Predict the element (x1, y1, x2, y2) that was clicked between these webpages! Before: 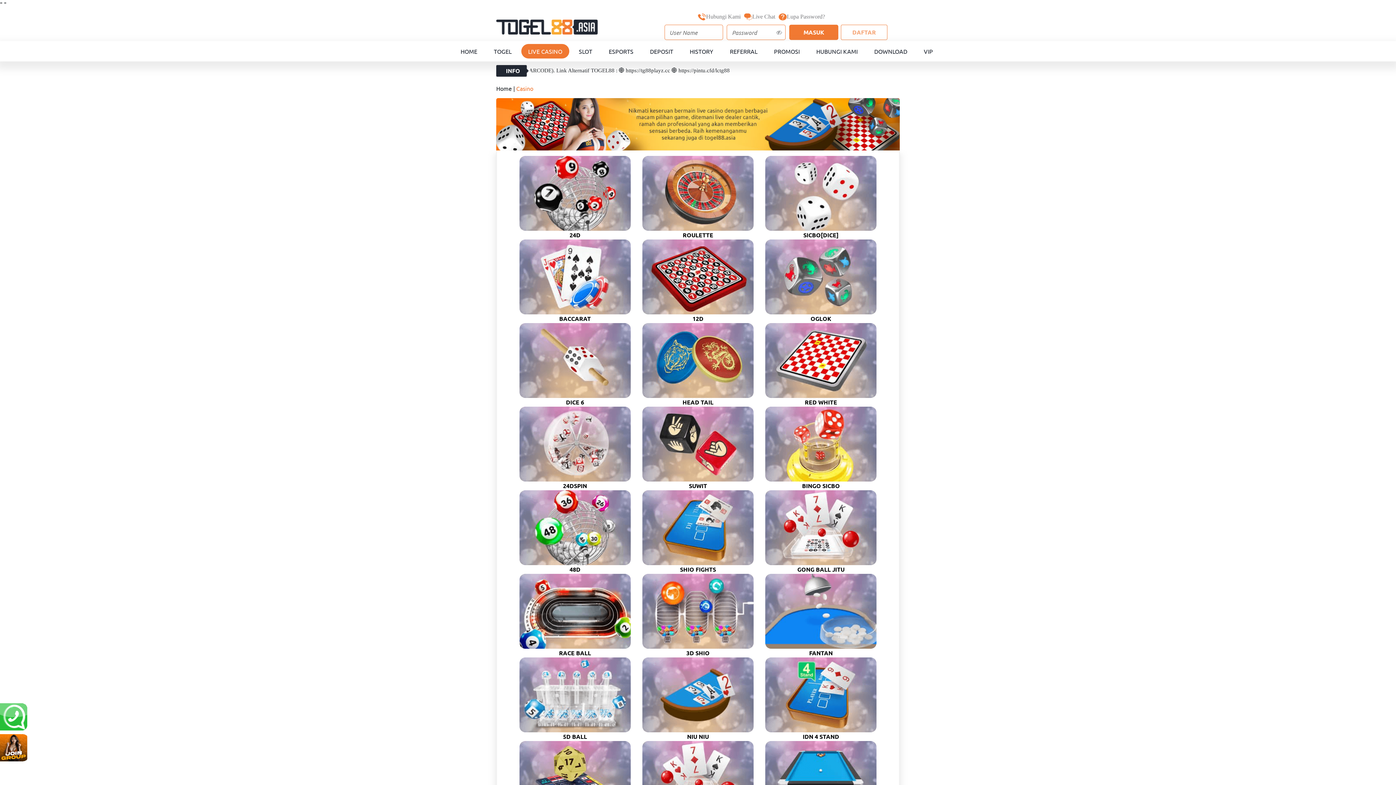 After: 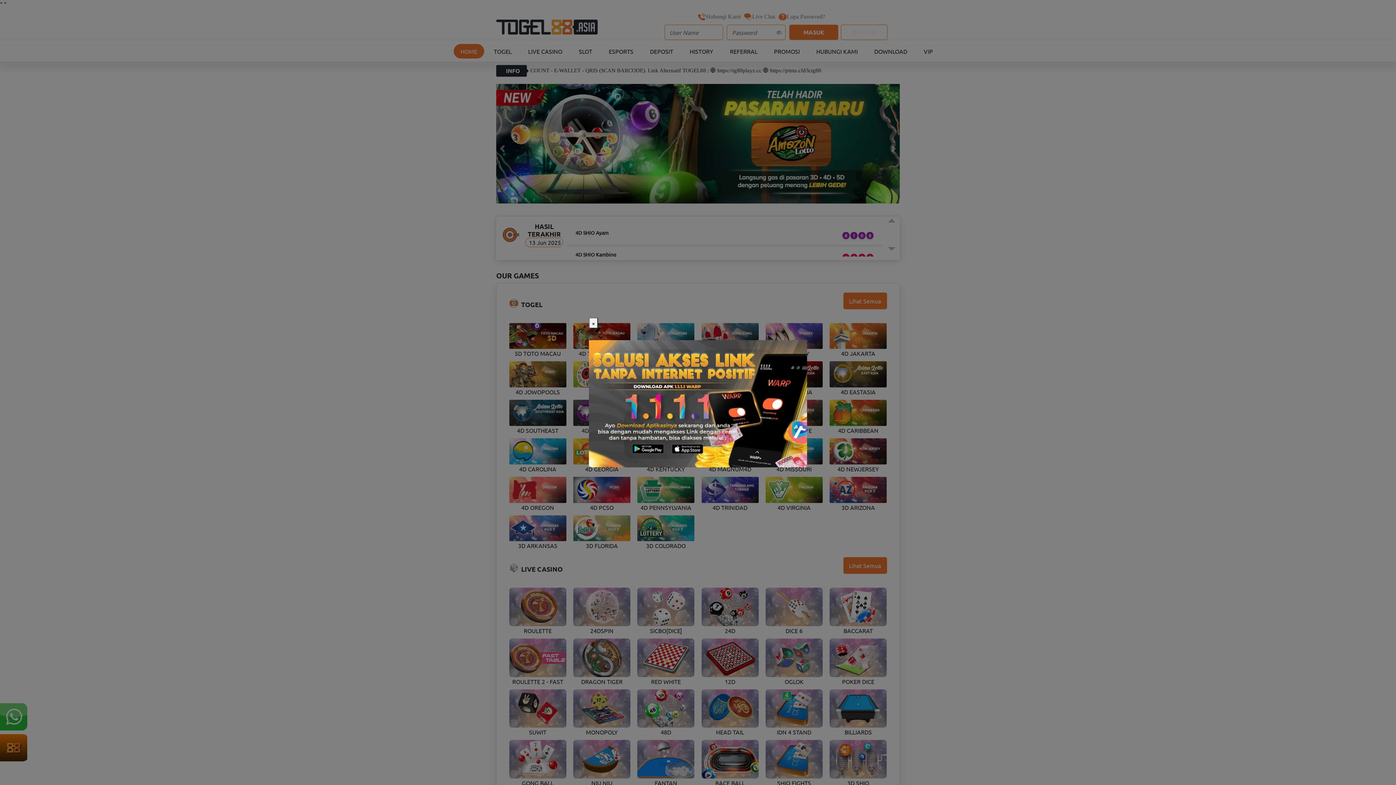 Action: bbox: (496, 8, 597, 39)